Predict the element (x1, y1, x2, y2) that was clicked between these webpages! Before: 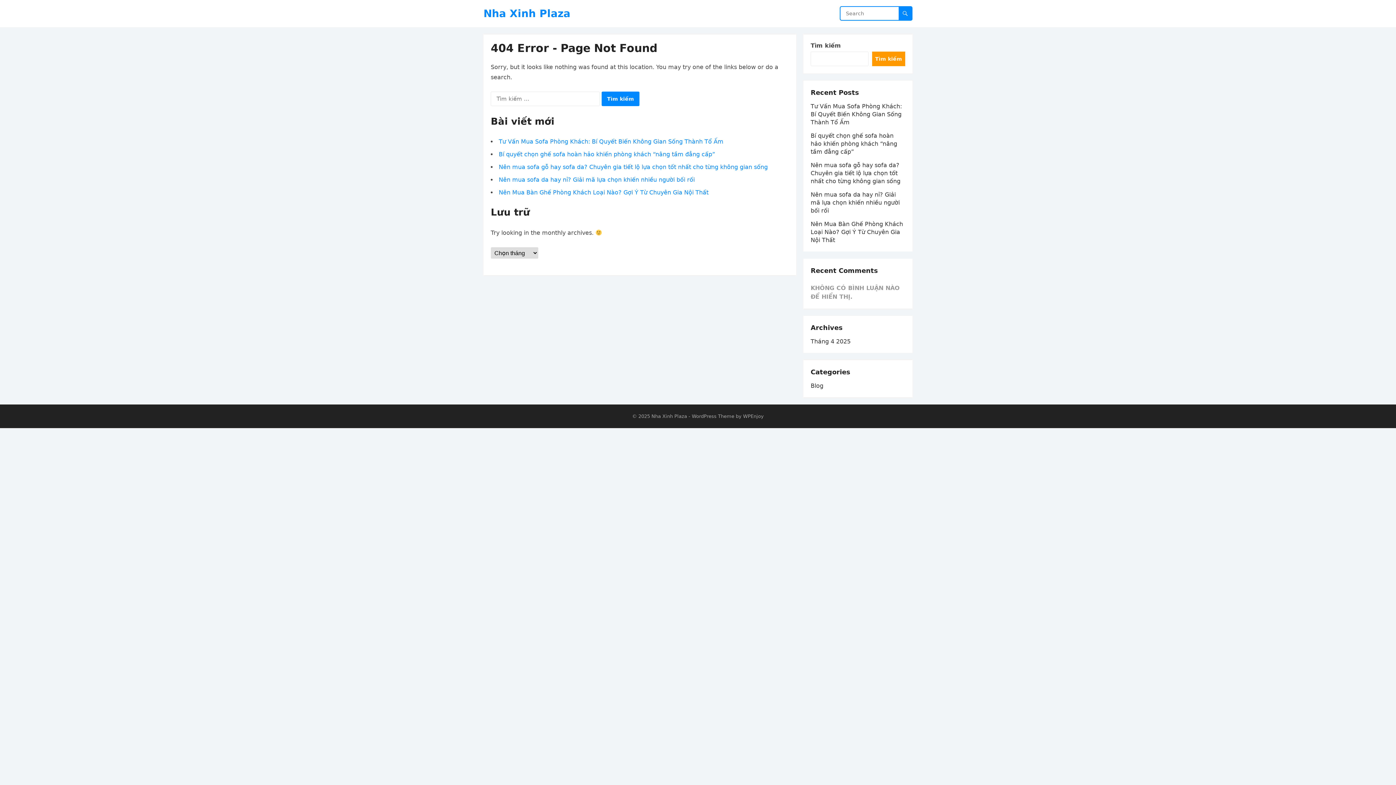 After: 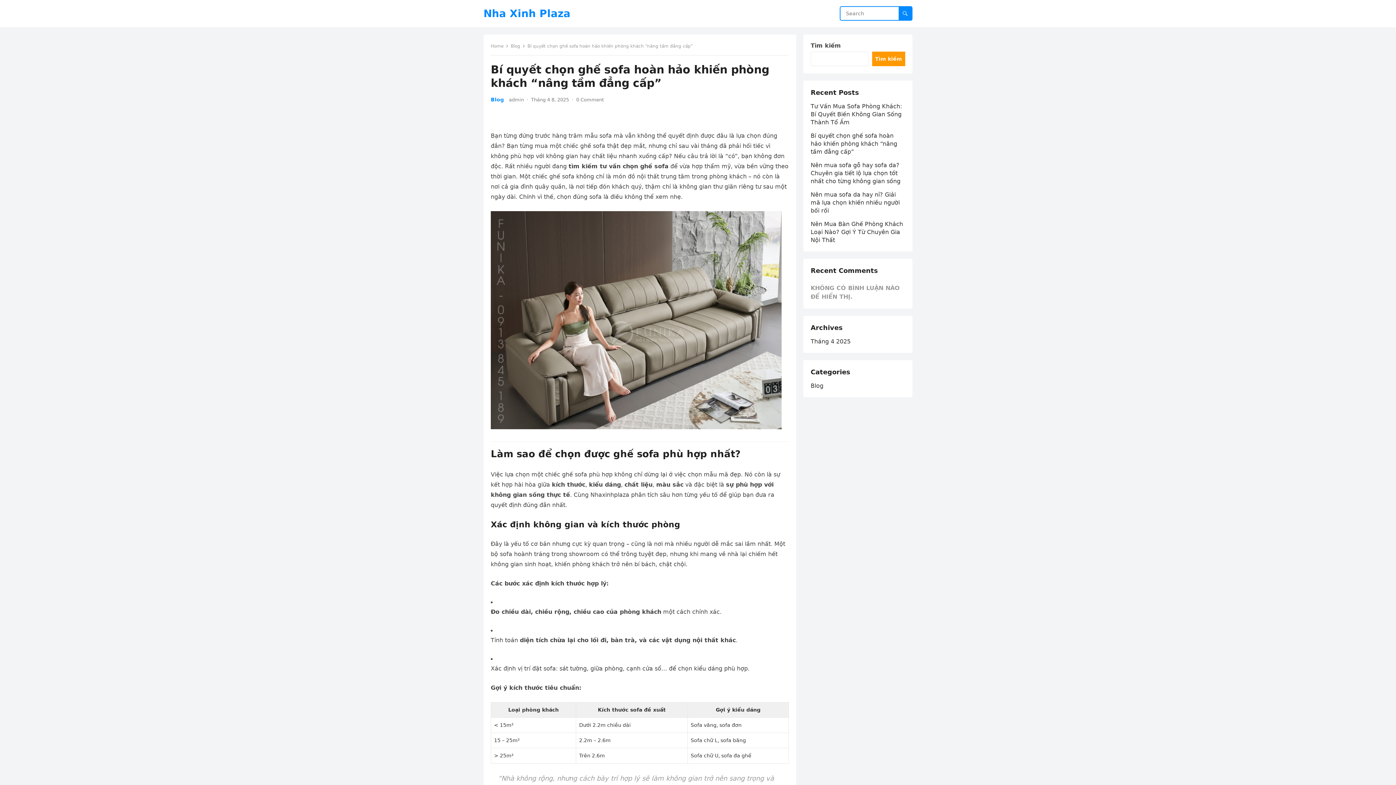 Action: label: Bí quyết chọn ghế sofa hoàn hảo khiến phòng khách “nâng tầm đẳng cấp” bbox: (810, 132, 897, 155)